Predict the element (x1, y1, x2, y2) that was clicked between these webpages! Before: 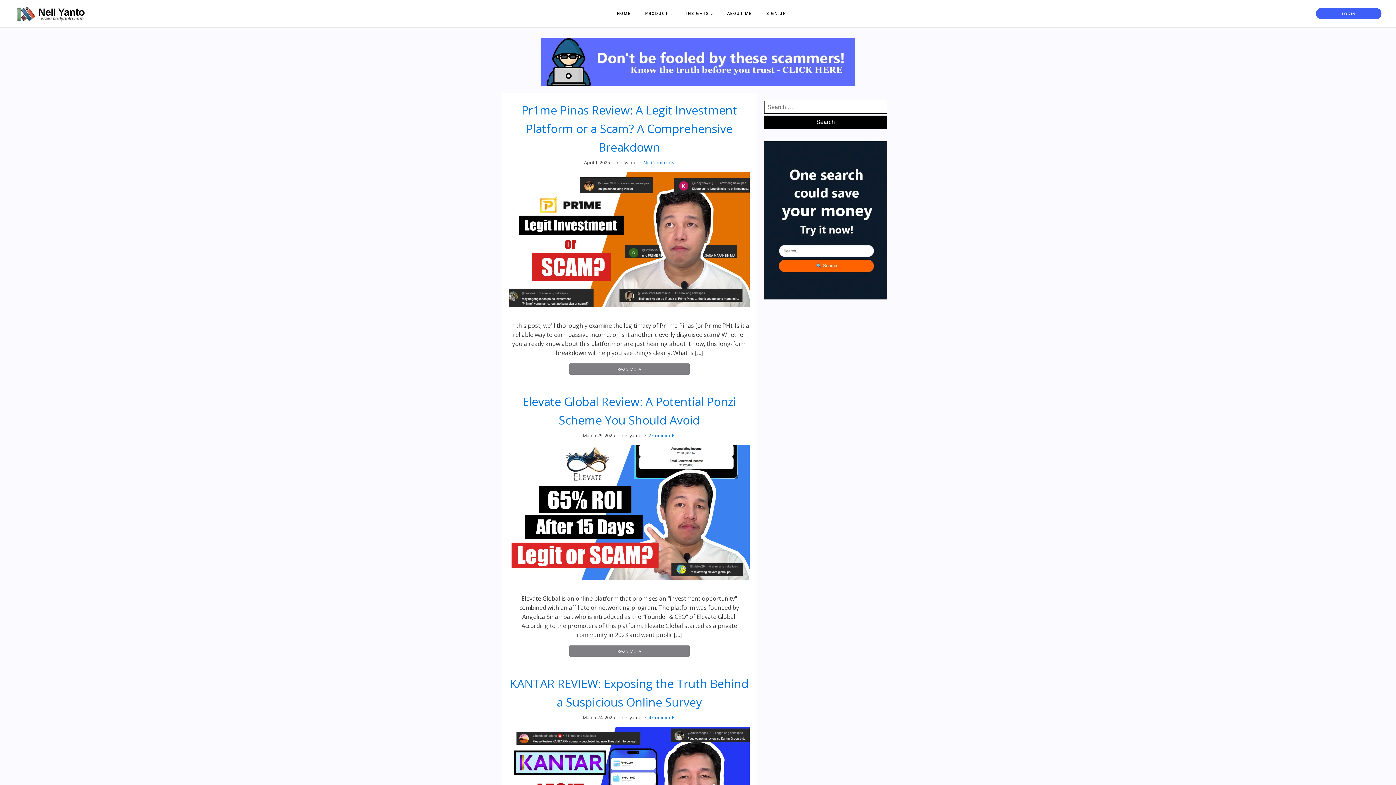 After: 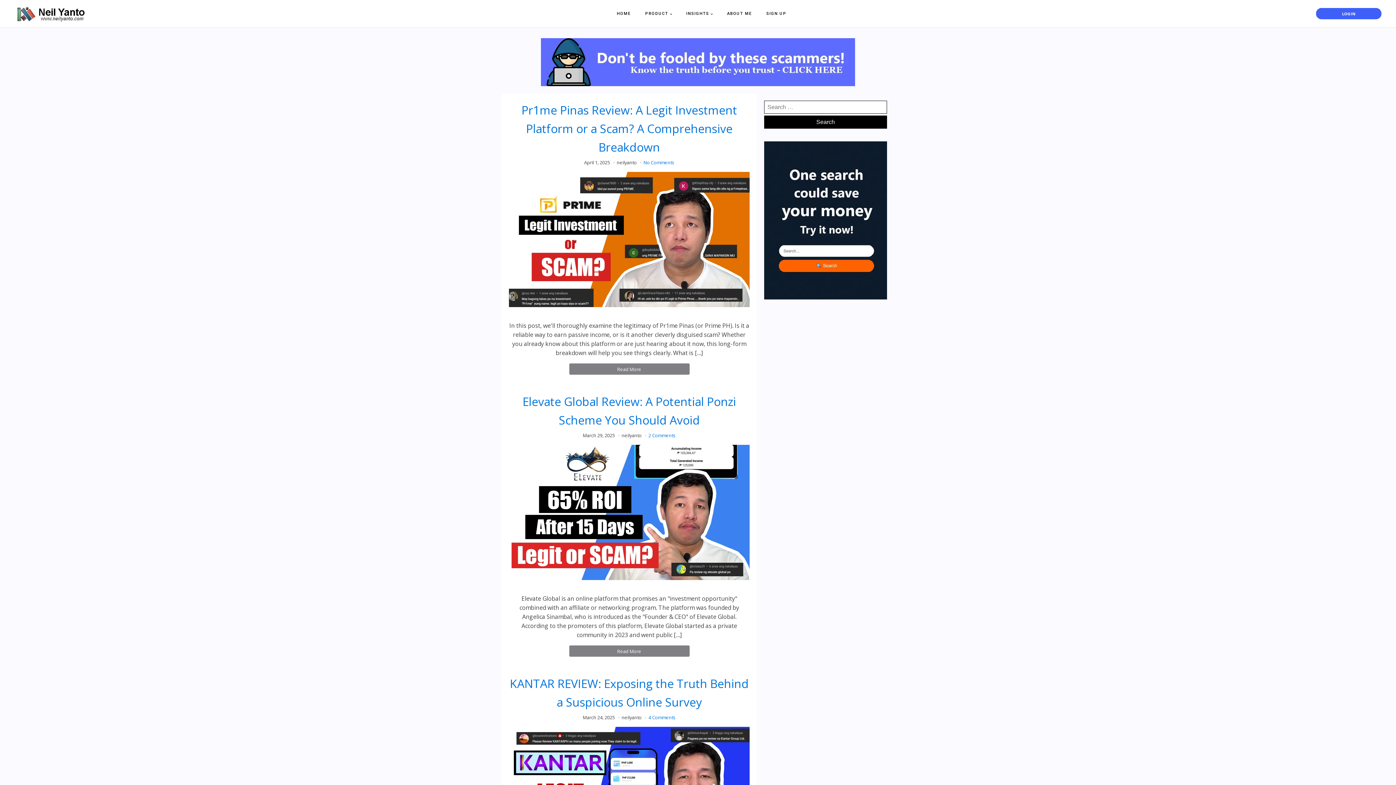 Action: bbox: (541, 38, 855, 93)